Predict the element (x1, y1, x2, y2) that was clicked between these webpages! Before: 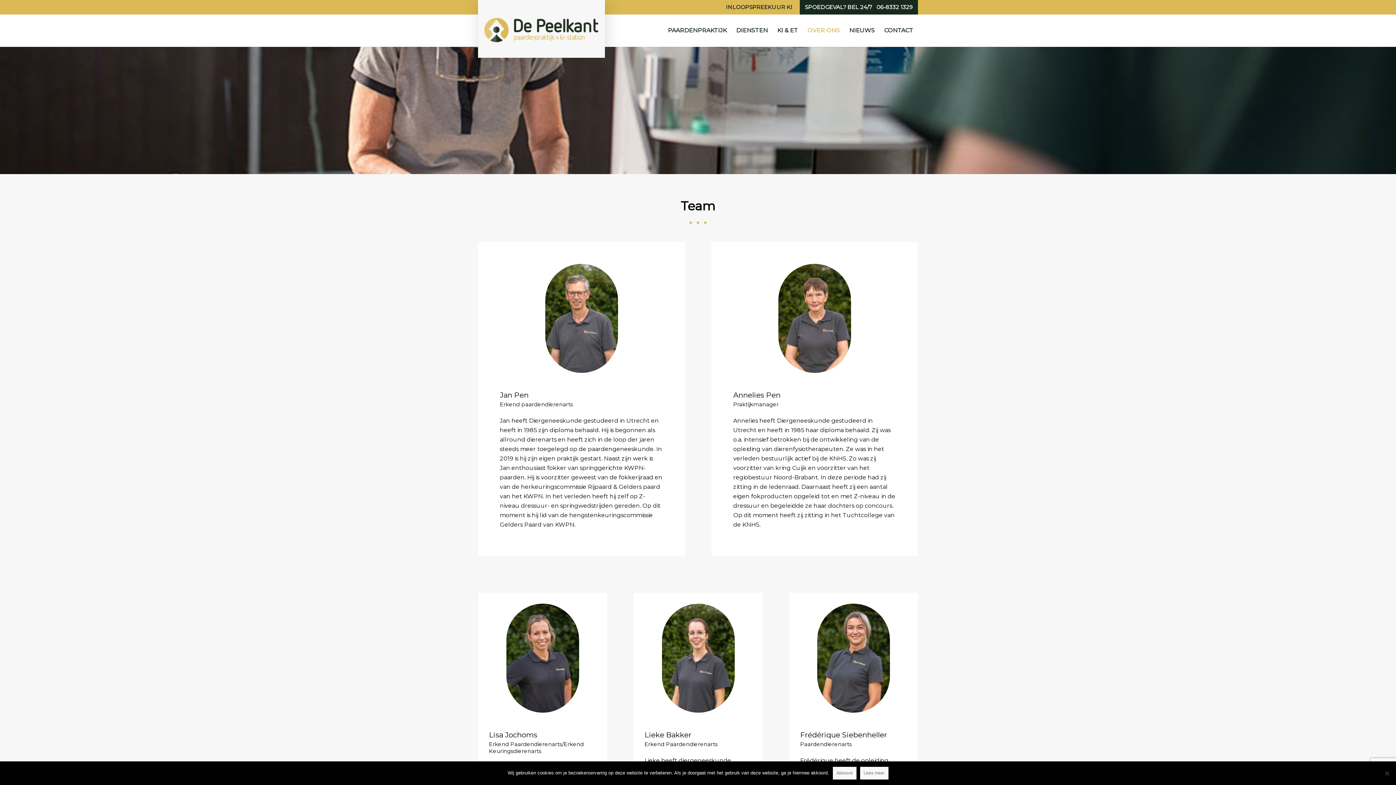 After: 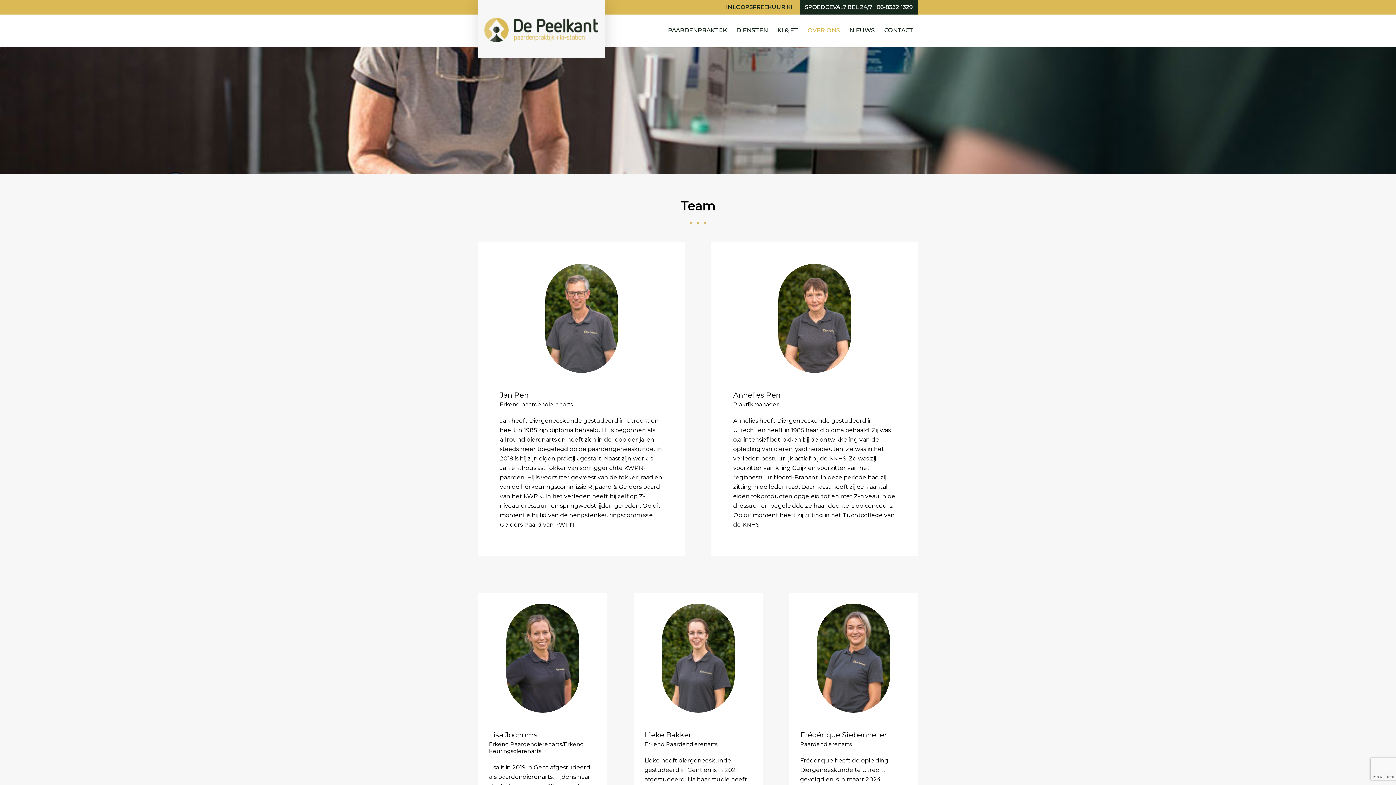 Action: bbox: (832, 767, 856, 780) label: Akkoord